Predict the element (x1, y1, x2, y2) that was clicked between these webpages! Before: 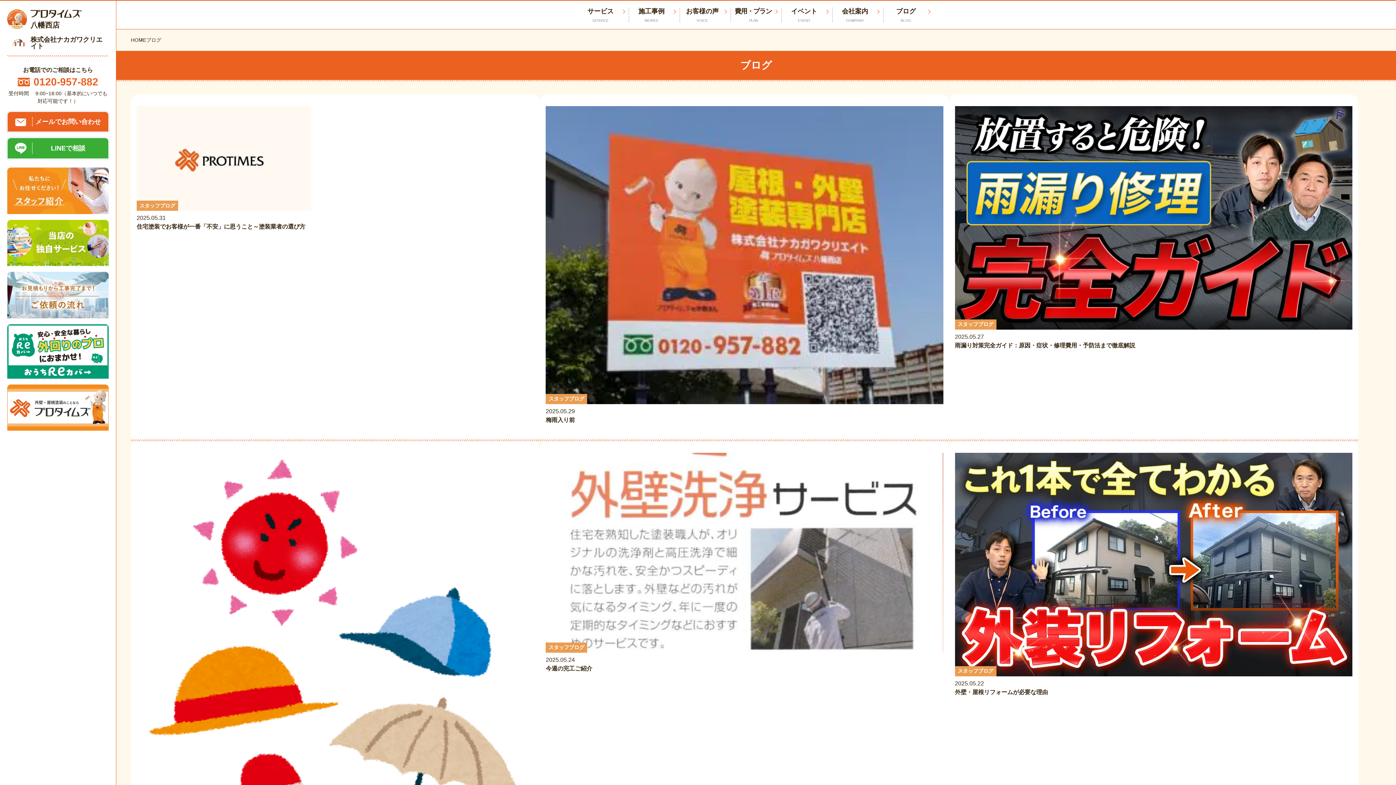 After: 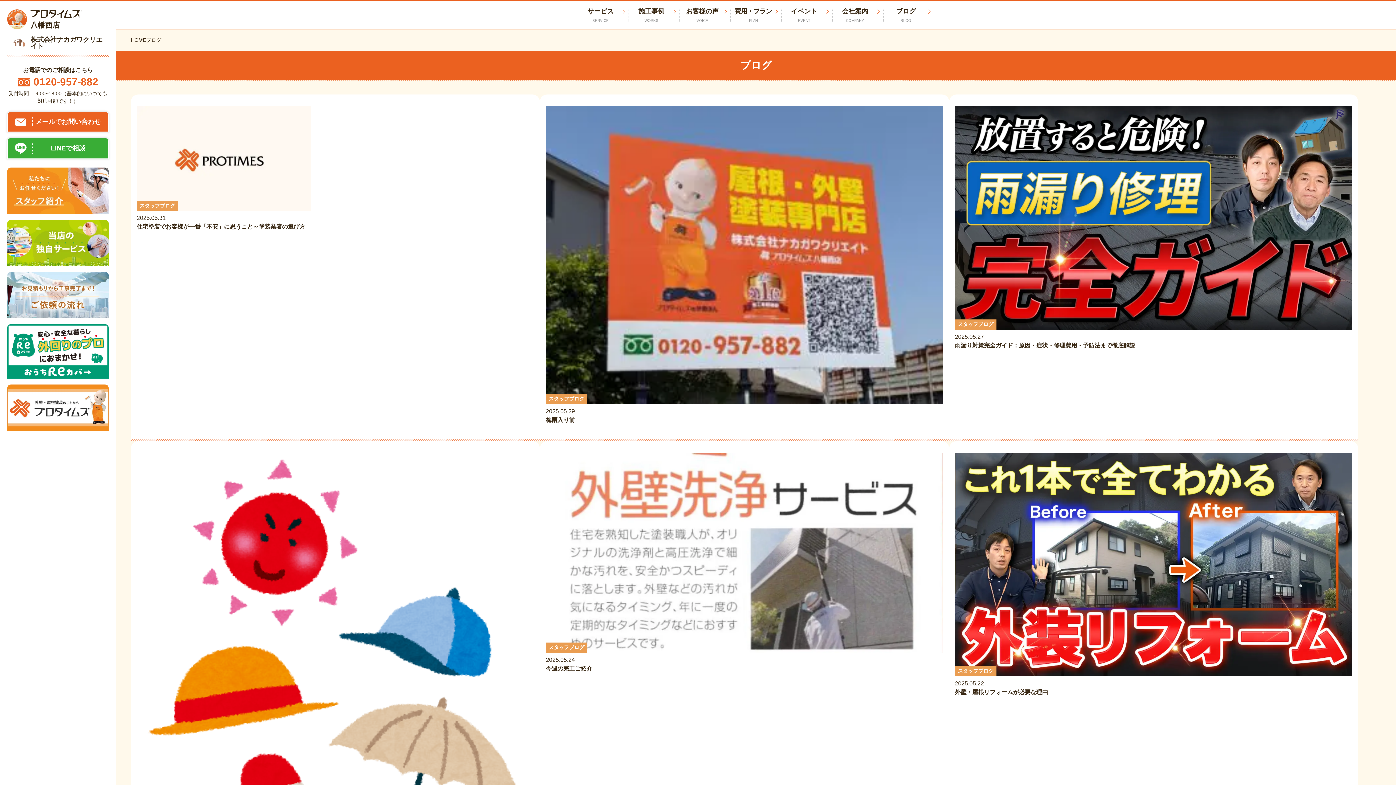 Action: bbox: (883, 0, 934, 29) label: ブログ
BLOG